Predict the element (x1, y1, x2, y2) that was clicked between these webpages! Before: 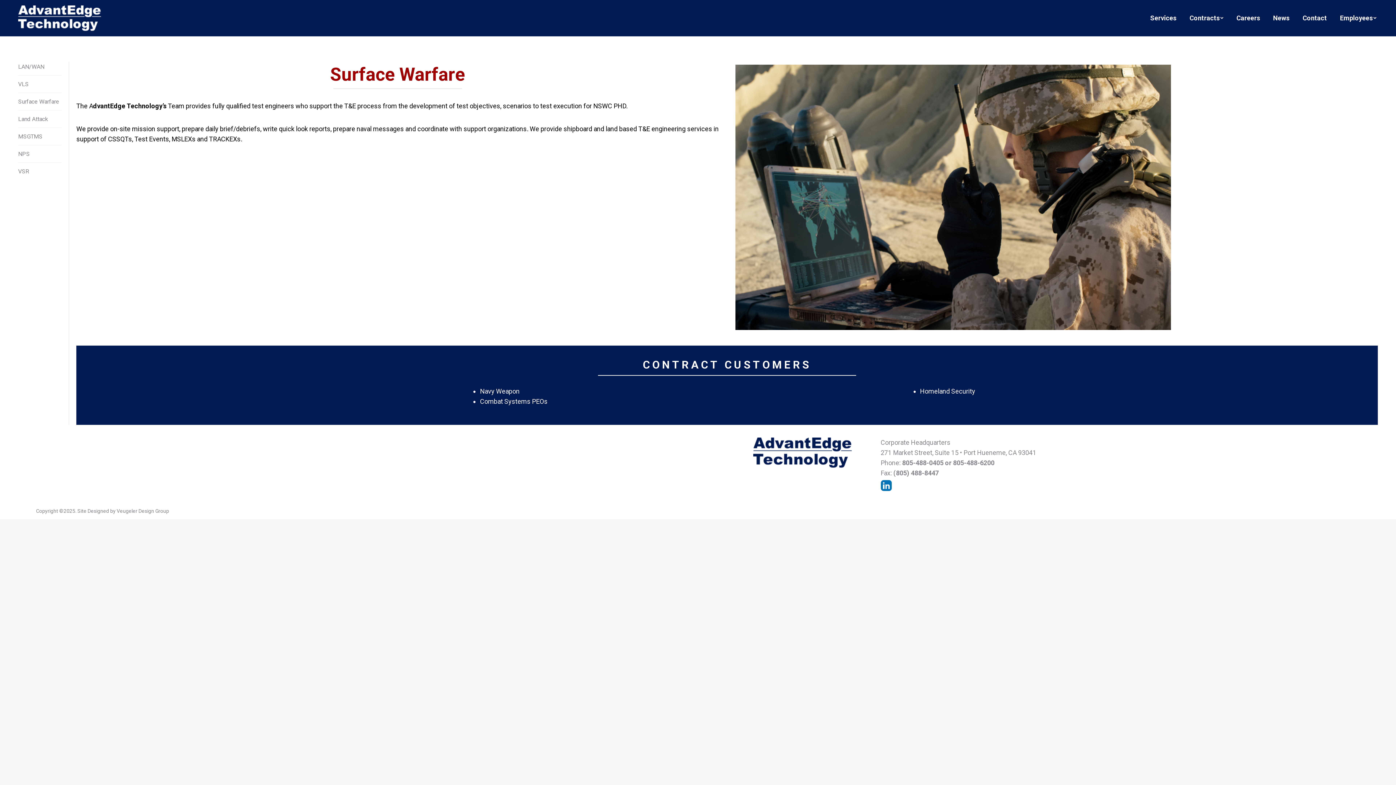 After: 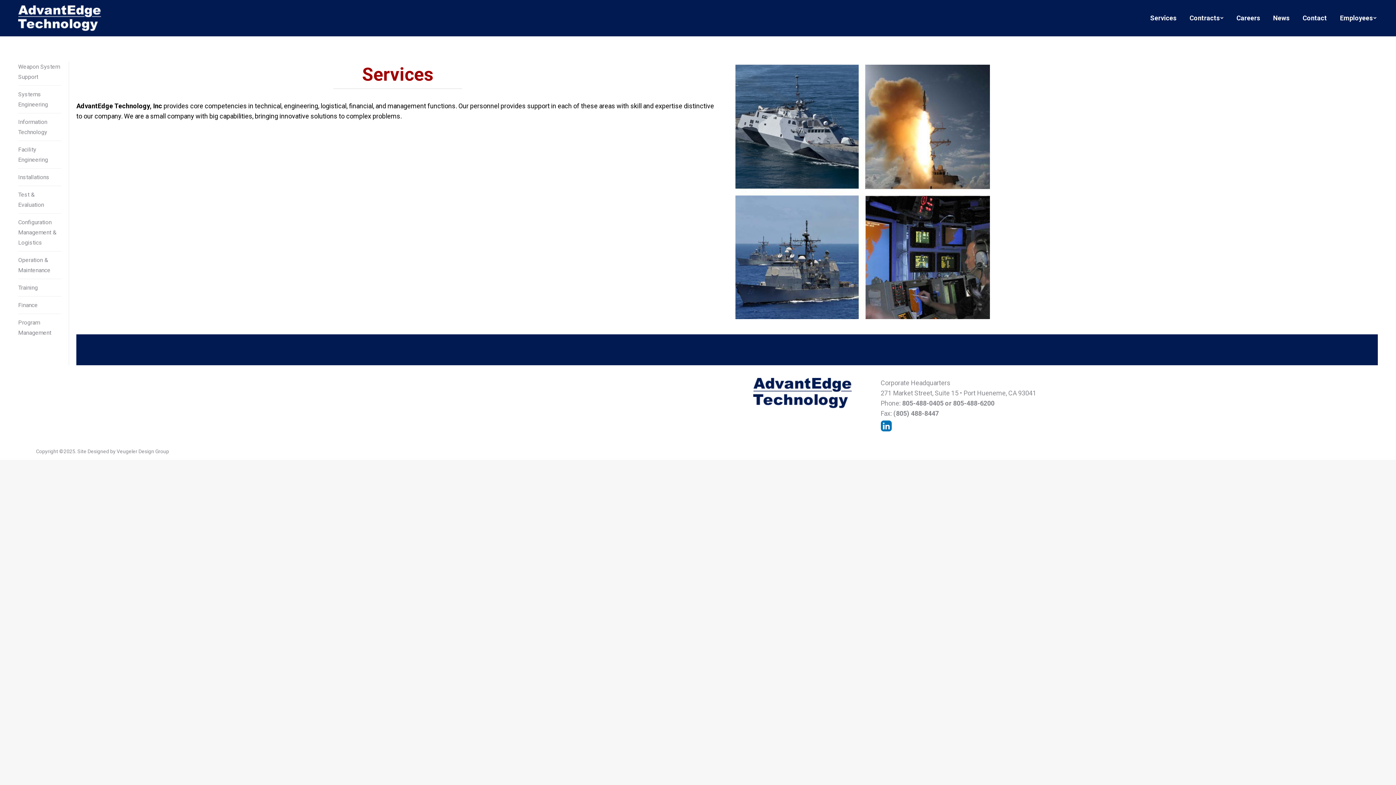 Action: bbox: (1149, 6, 1178, 29) label: Services